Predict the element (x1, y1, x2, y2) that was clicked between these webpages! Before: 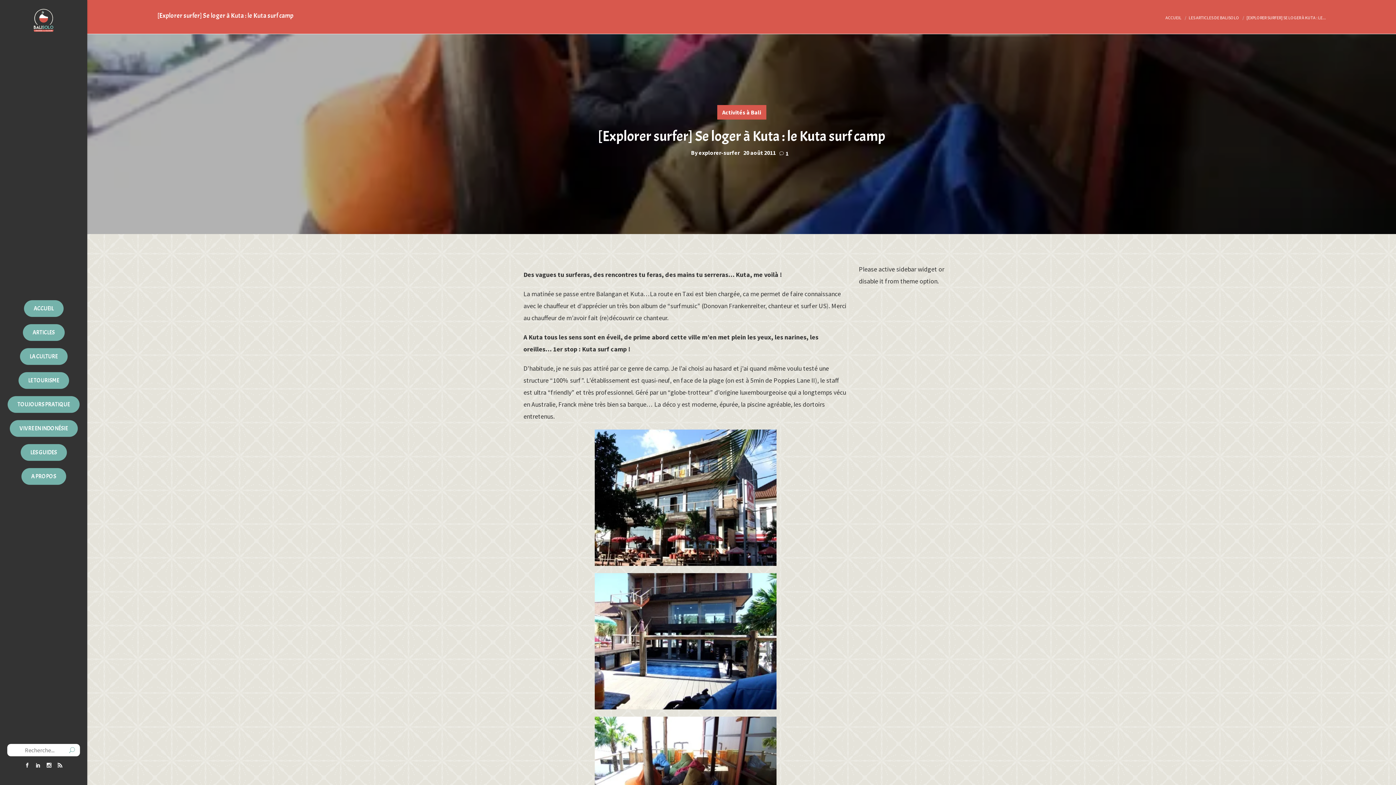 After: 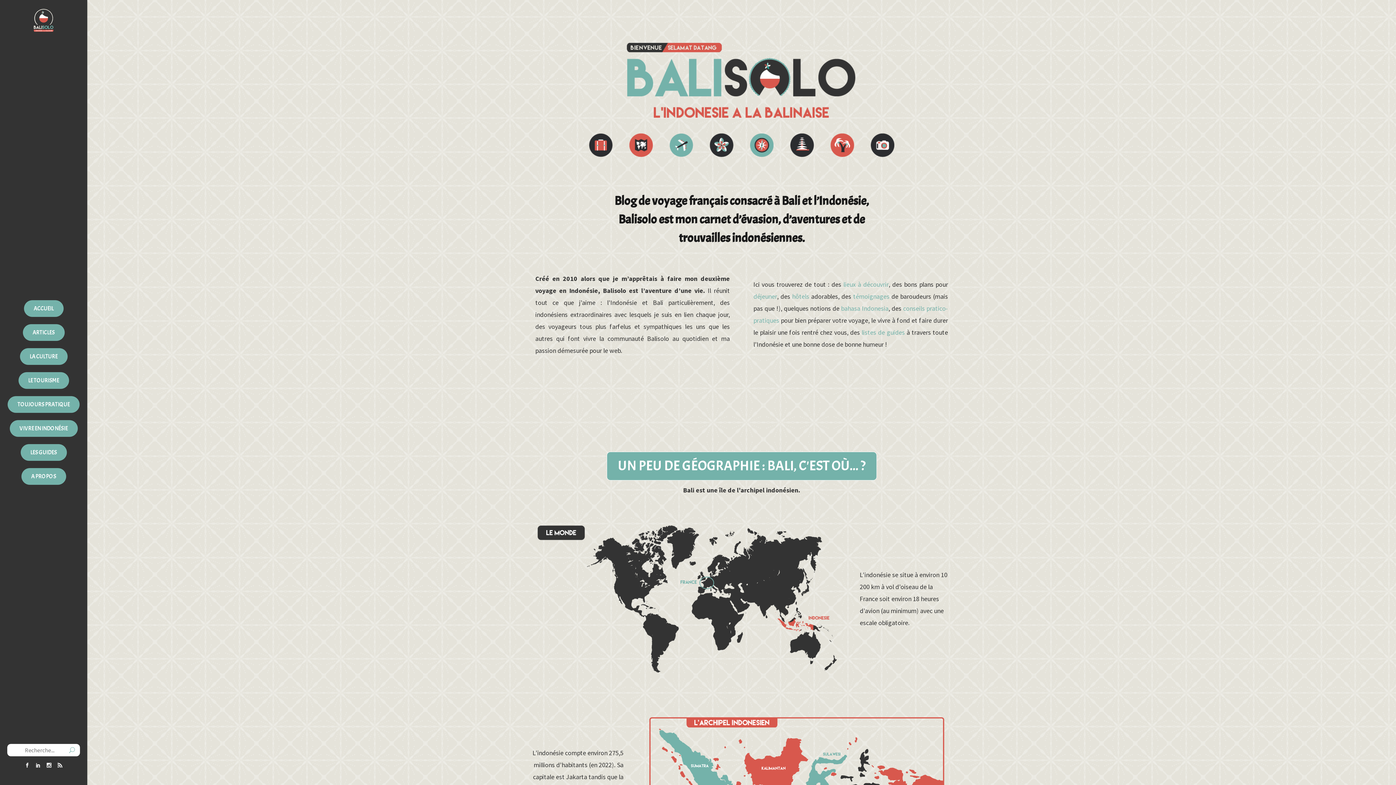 Action: label: ACCUEIL bbox: (23, 300, 63, 317)